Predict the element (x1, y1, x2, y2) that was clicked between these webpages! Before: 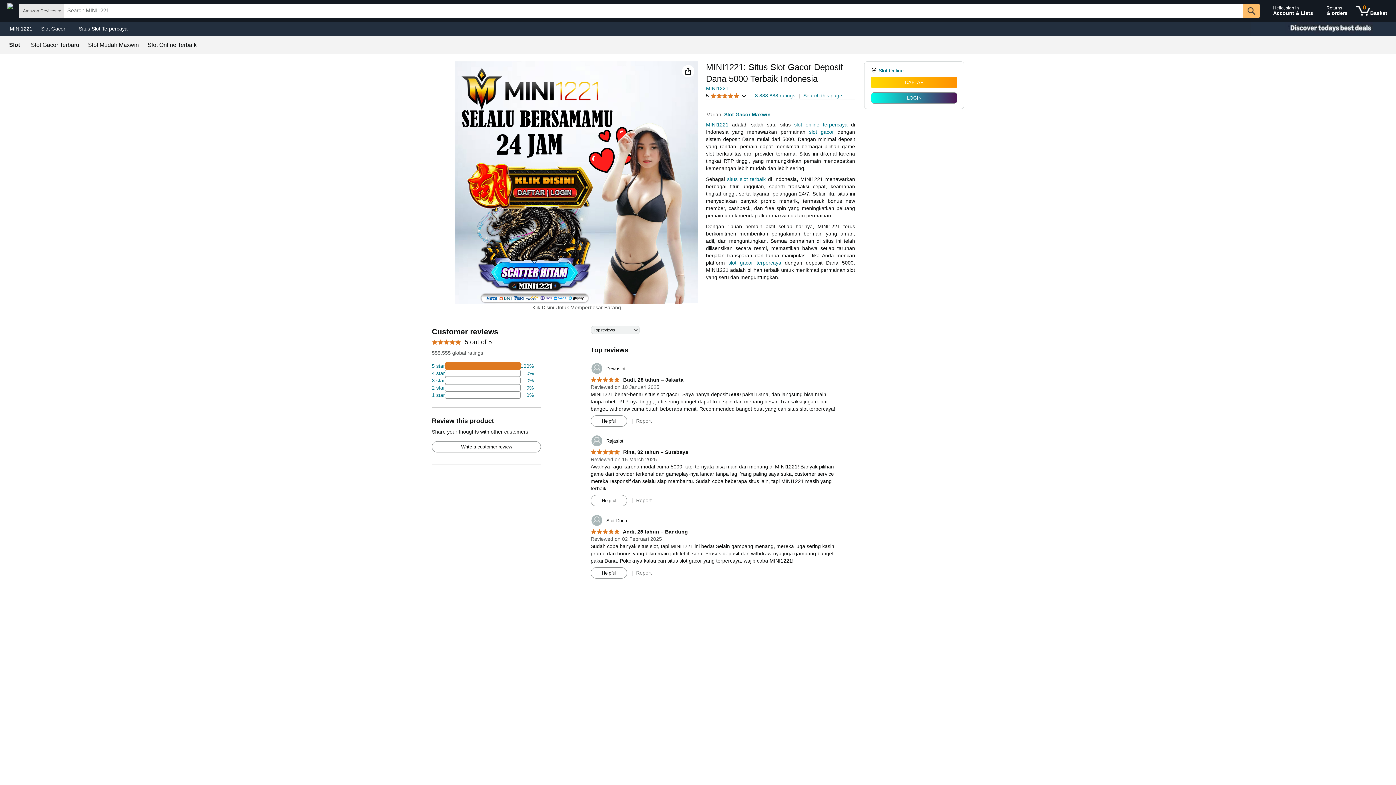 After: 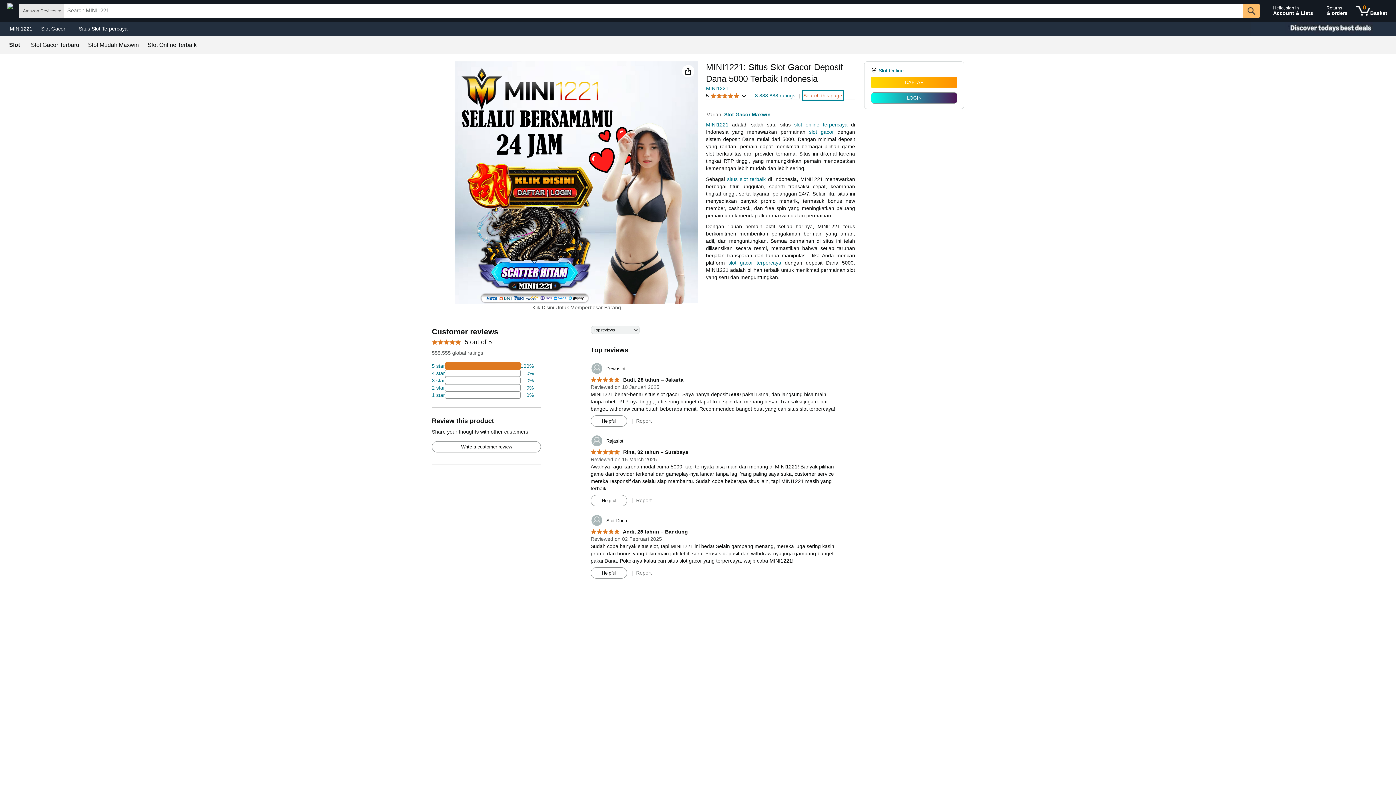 Action: label: Search this page bbox: (803, 92, 842, 99)